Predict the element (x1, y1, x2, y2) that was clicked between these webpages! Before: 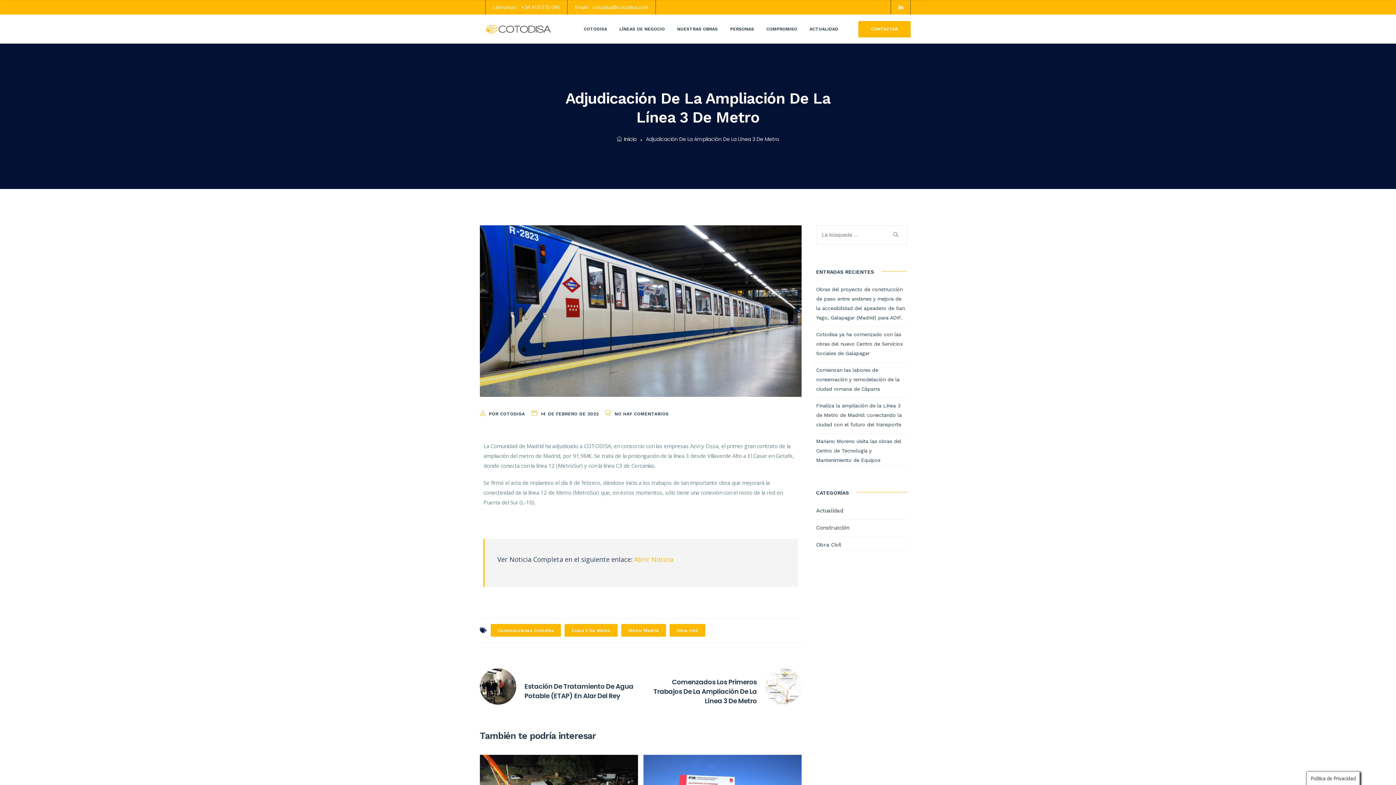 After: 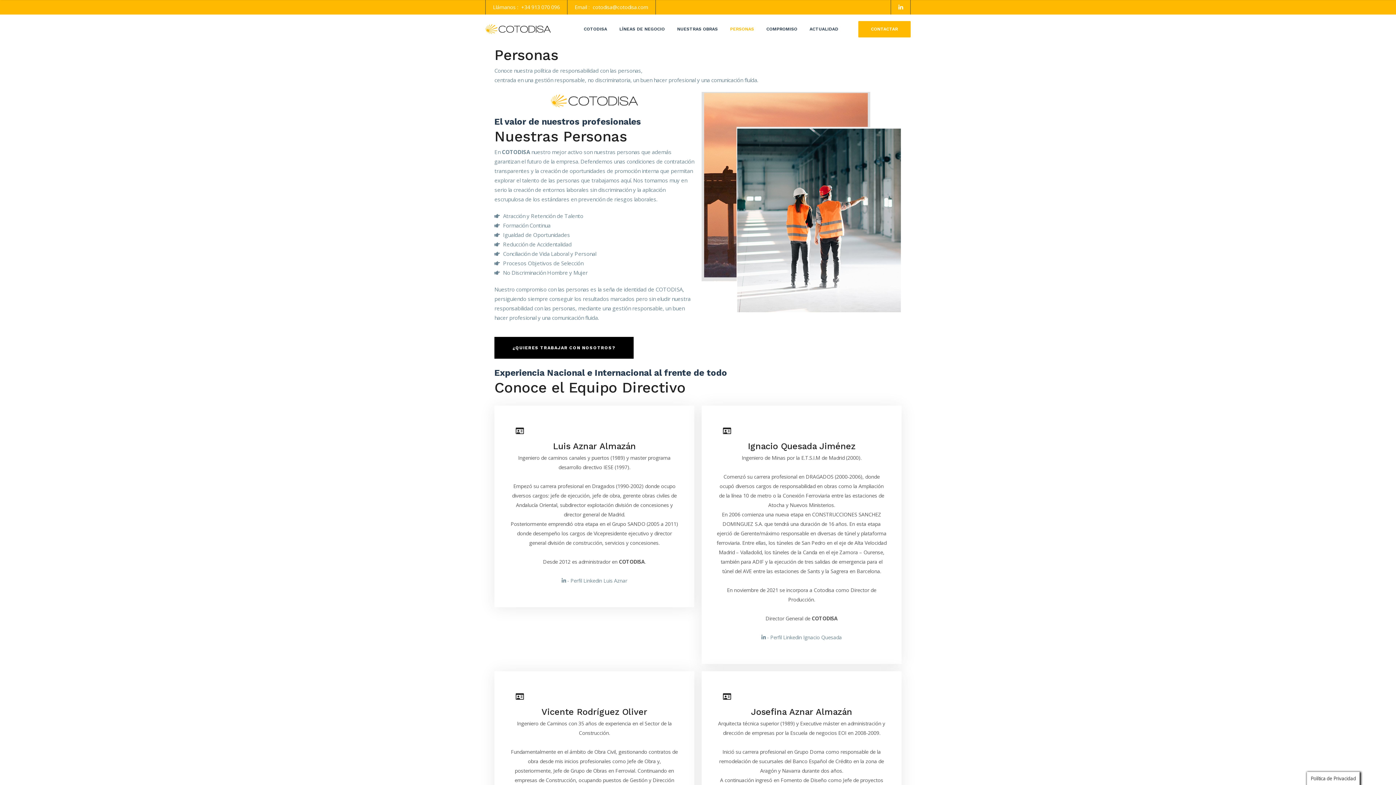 Action: label: PERSONAS bbox: (724, 14, 759, 43)